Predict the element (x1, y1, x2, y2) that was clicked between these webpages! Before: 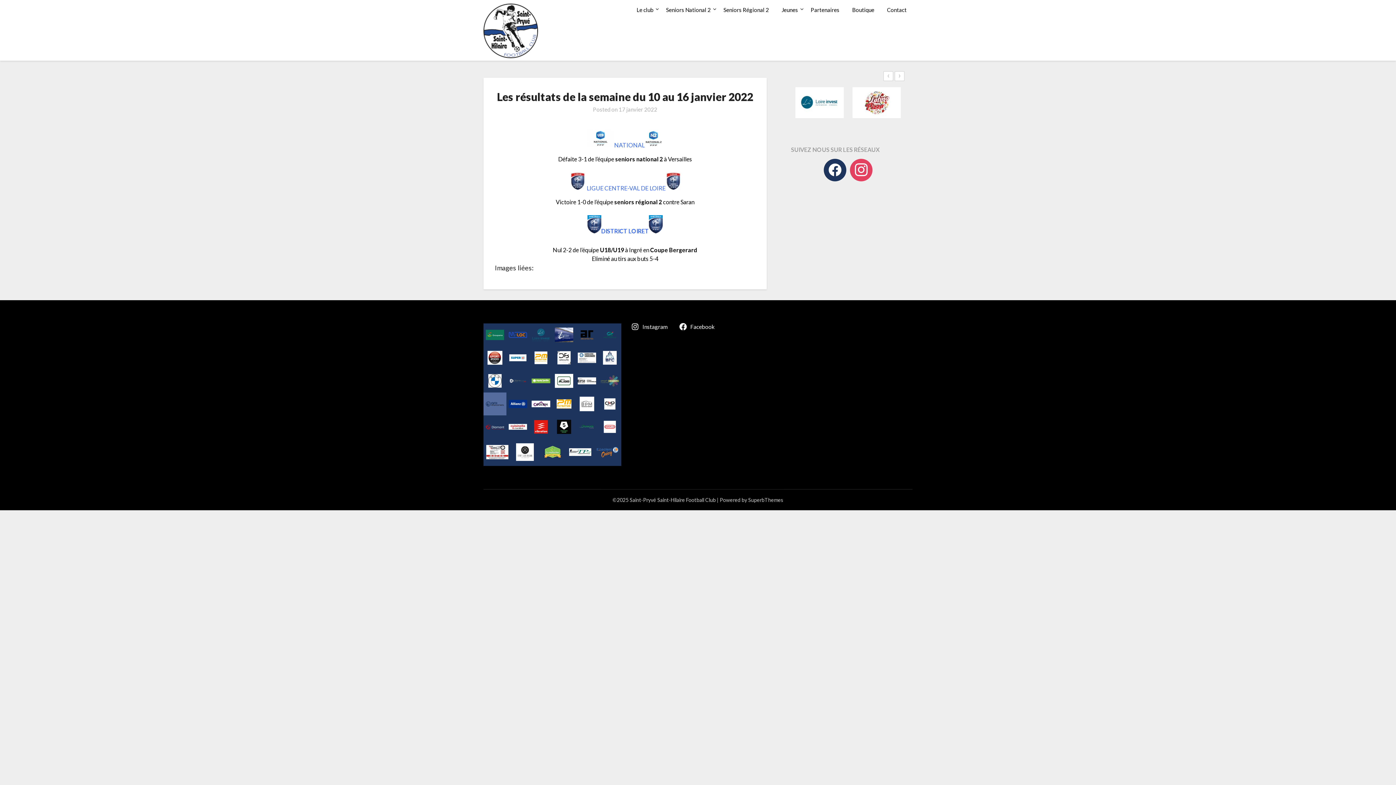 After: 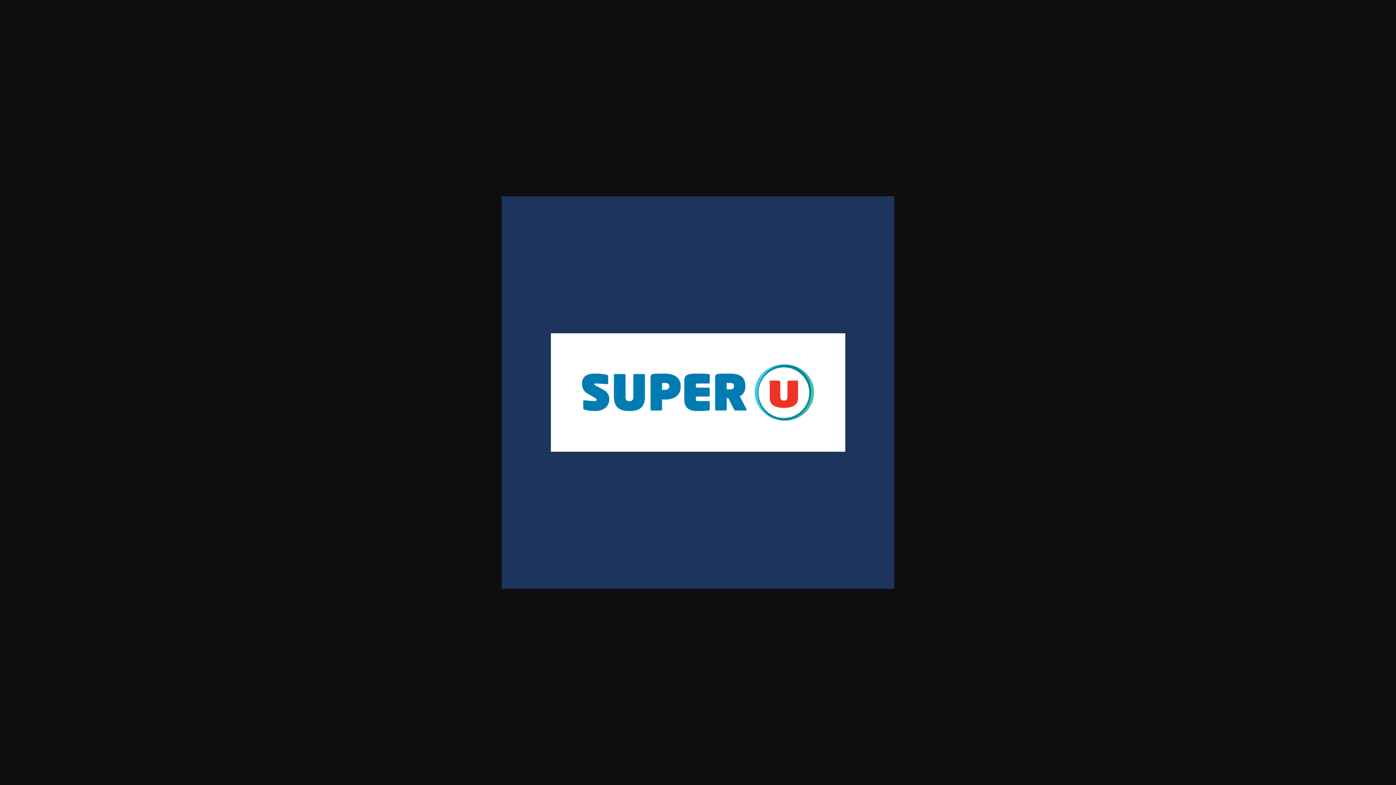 Action: bbox: (506, 346, 529, 369)